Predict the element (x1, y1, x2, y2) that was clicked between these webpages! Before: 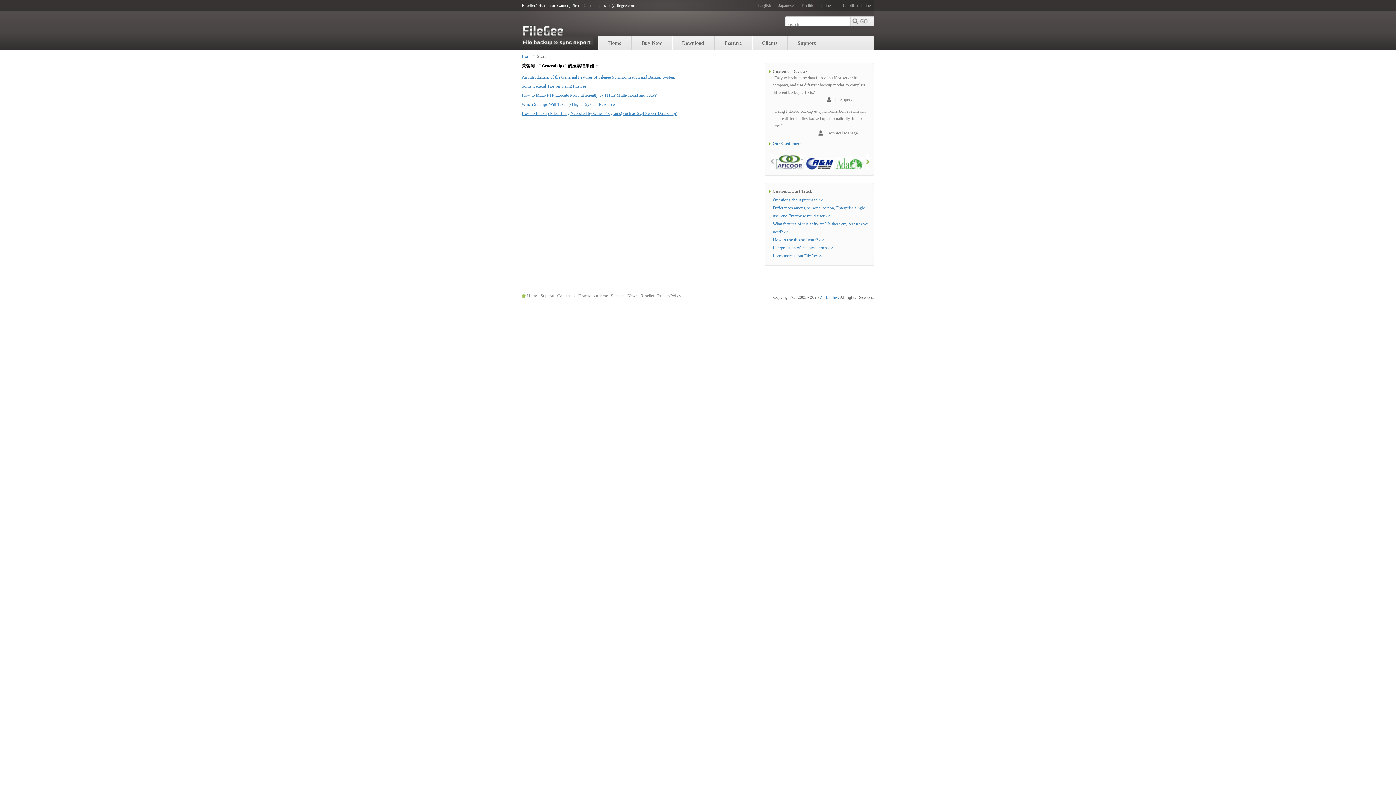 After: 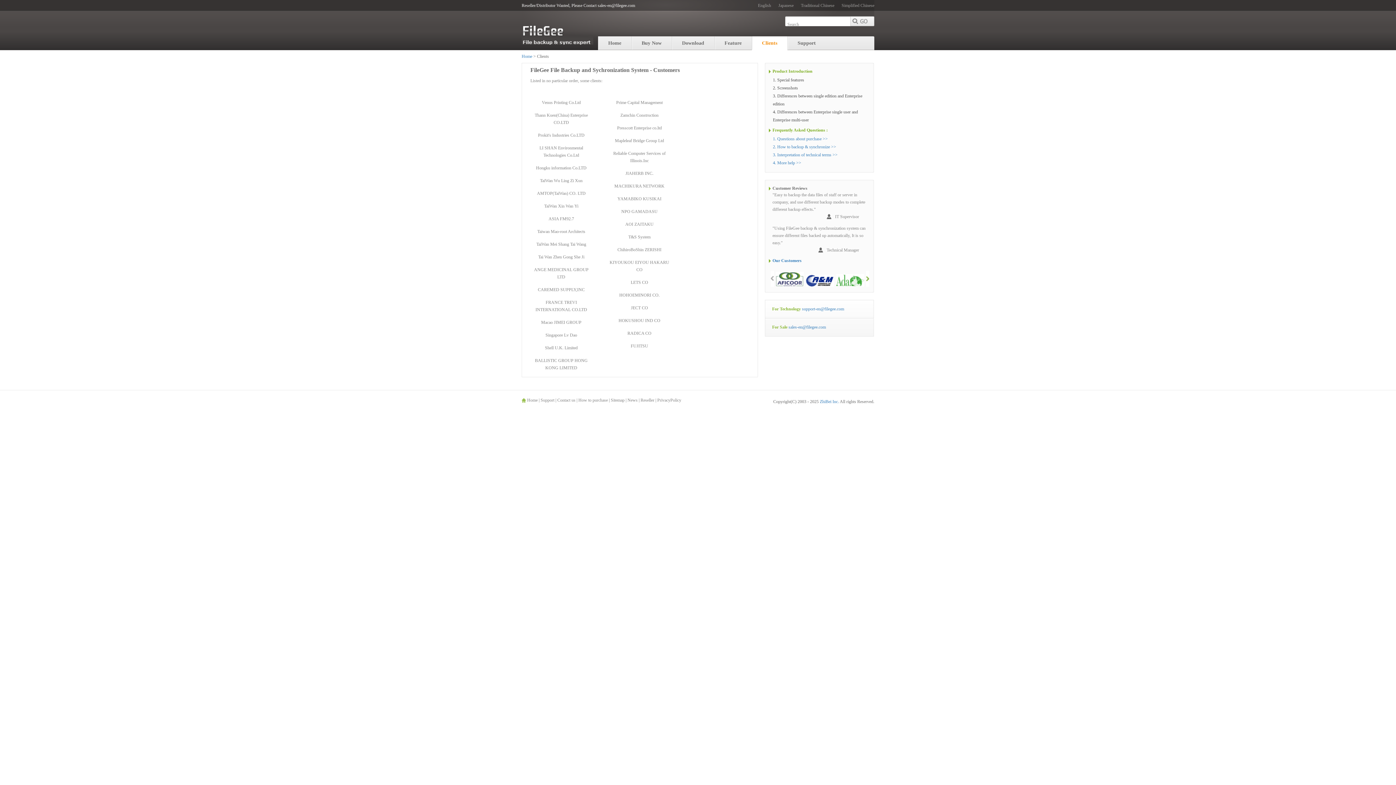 Action: bbox: (772, 141, 801, 146) label: Our Customers